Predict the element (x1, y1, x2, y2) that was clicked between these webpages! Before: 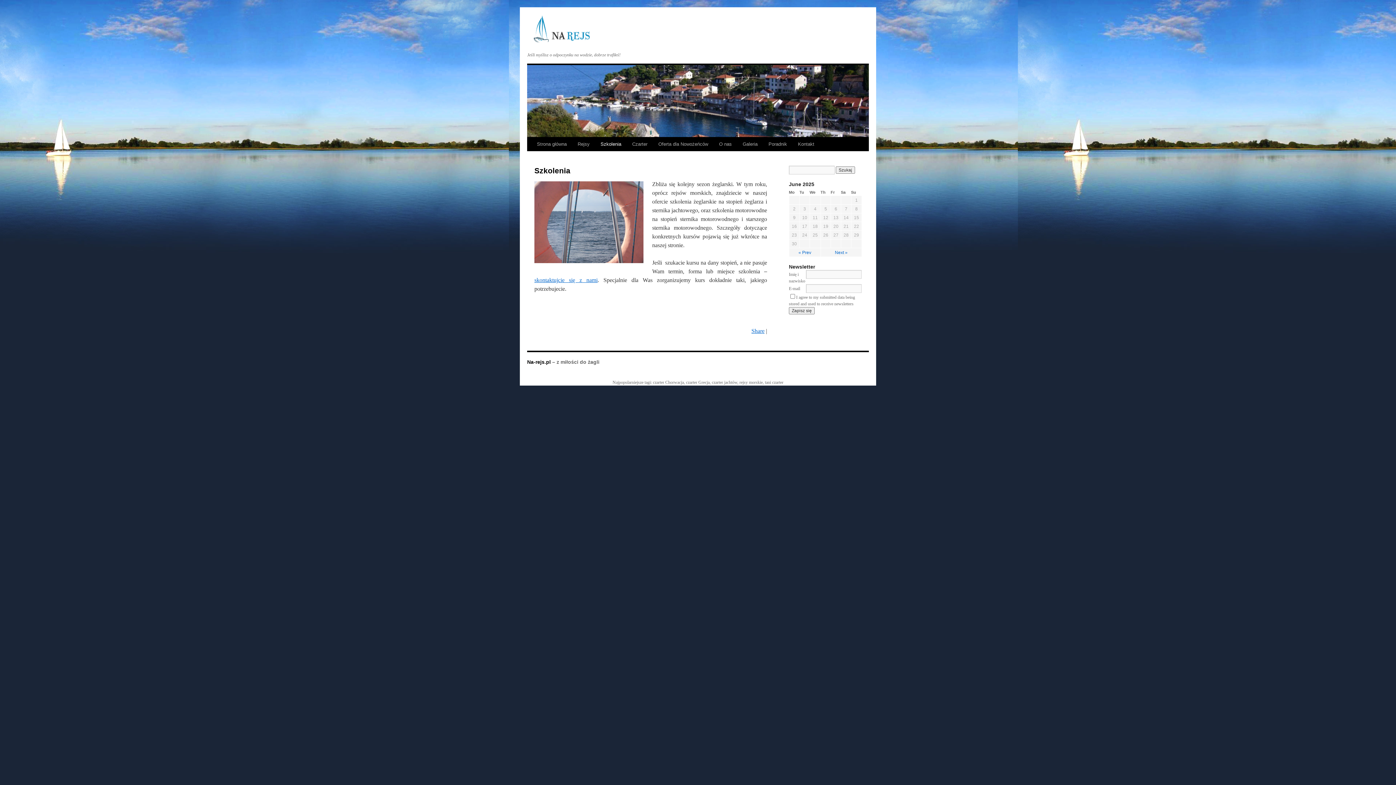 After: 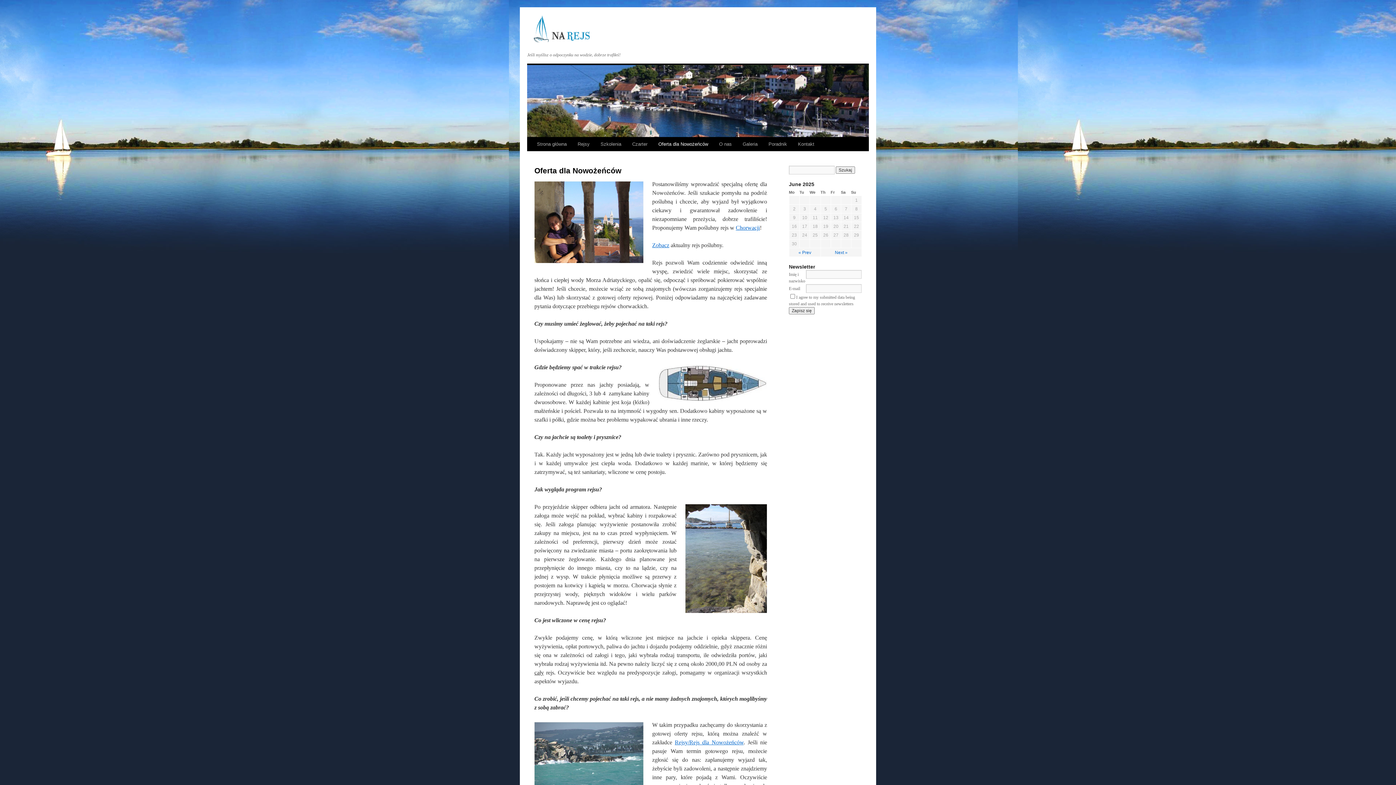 Action: label: Oferta dla Nowożeńców bbox: (653, 137, 713, 151)